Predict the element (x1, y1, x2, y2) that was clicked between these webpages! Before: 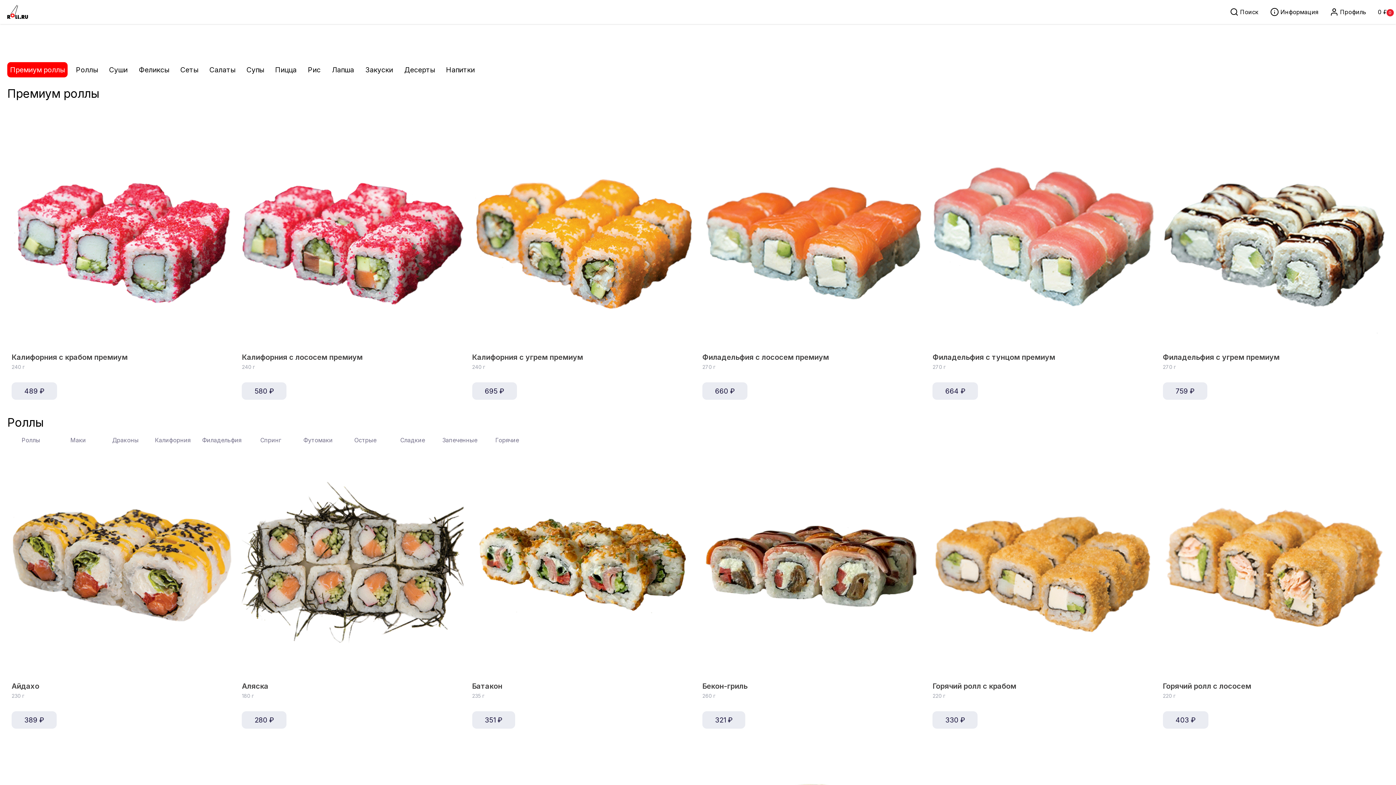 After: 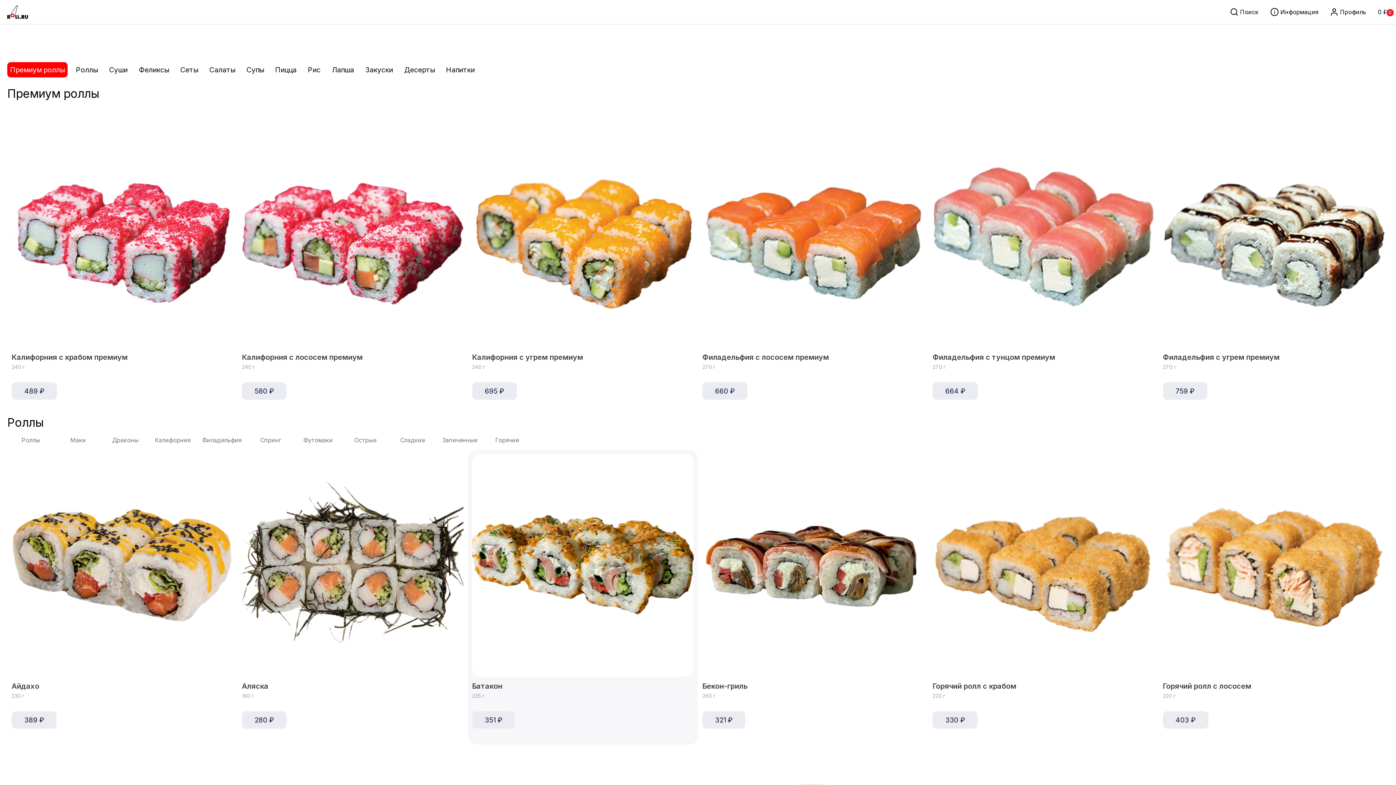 Action: bbox: (472, 711, 515, 729) label: 351 ₽